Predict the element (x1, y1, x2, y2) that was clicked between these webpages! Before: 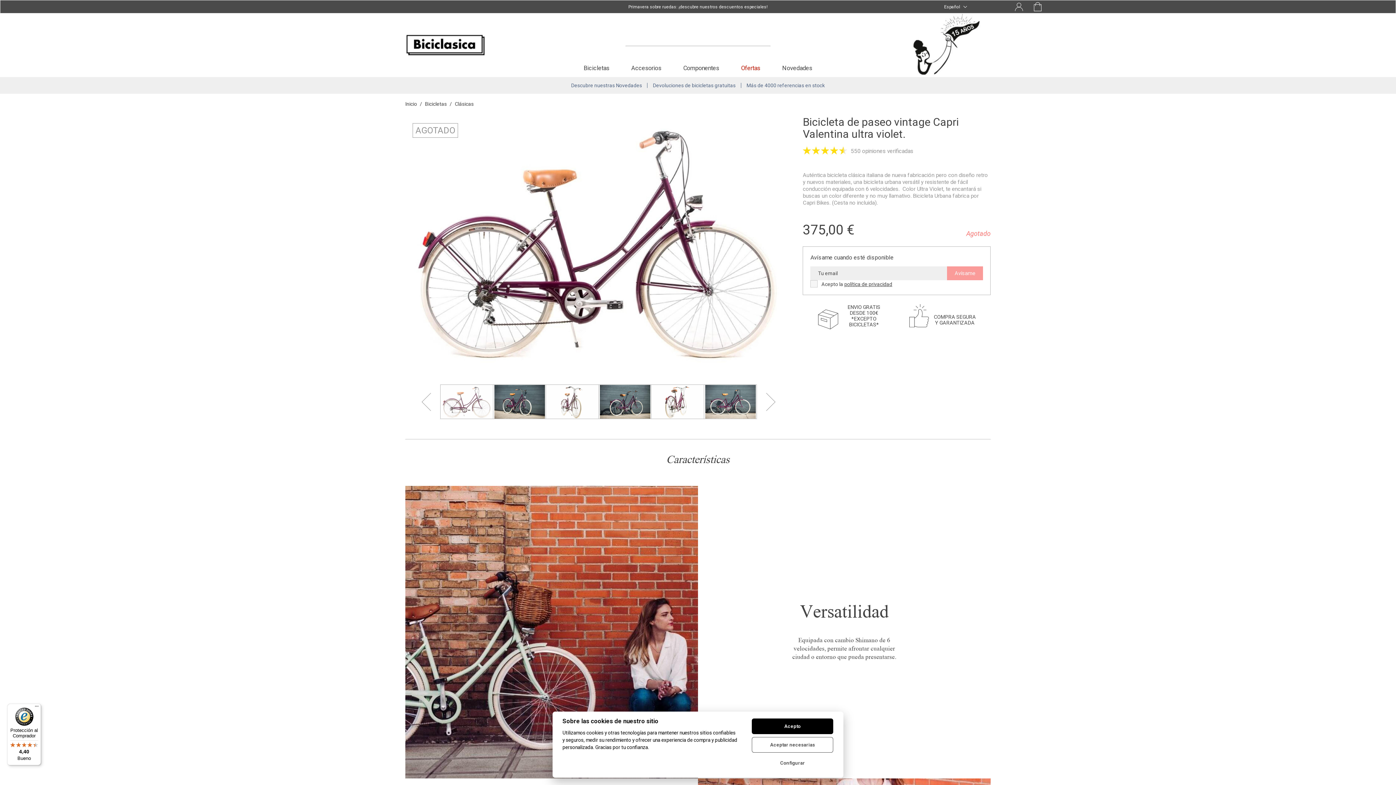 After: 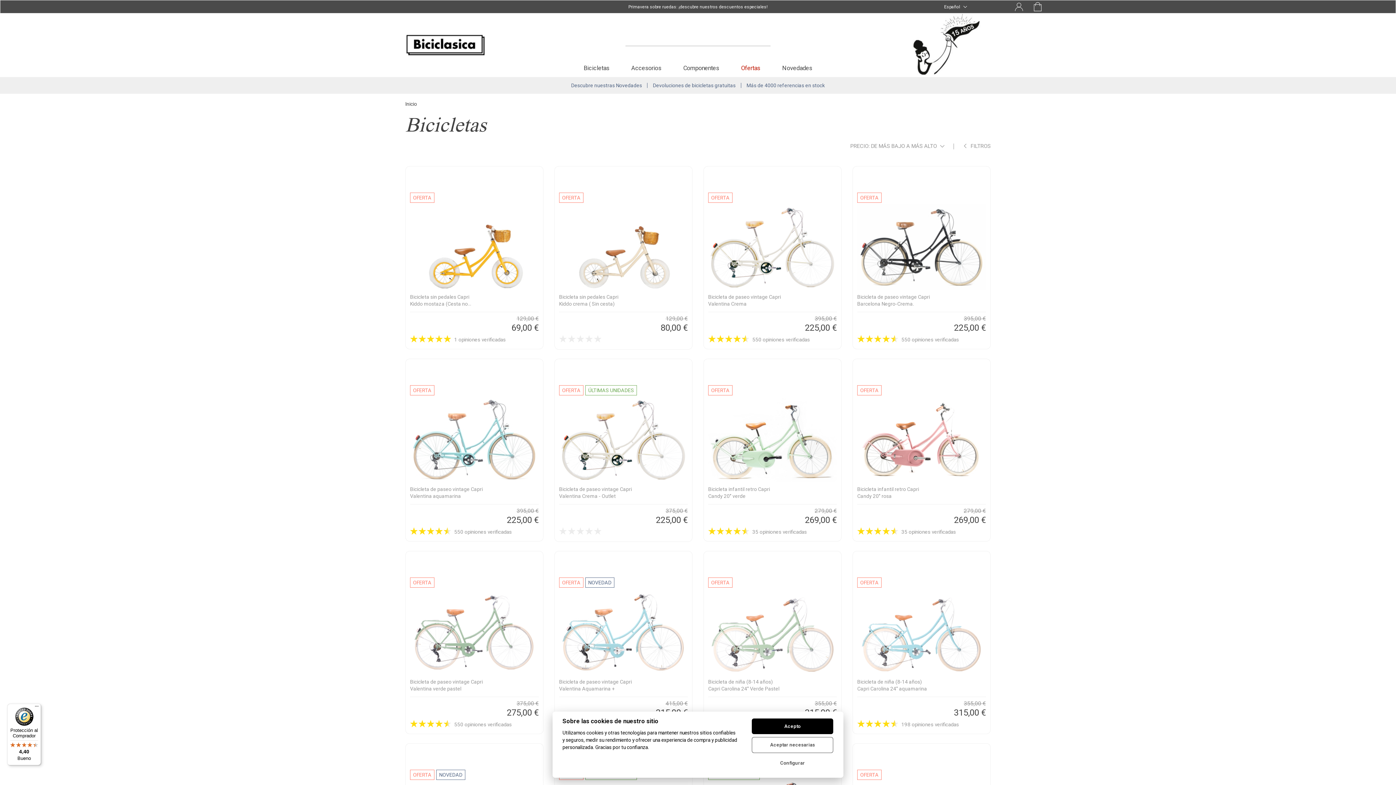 Action: label: Bicicletas bbox: (425, 101, 446, 106)